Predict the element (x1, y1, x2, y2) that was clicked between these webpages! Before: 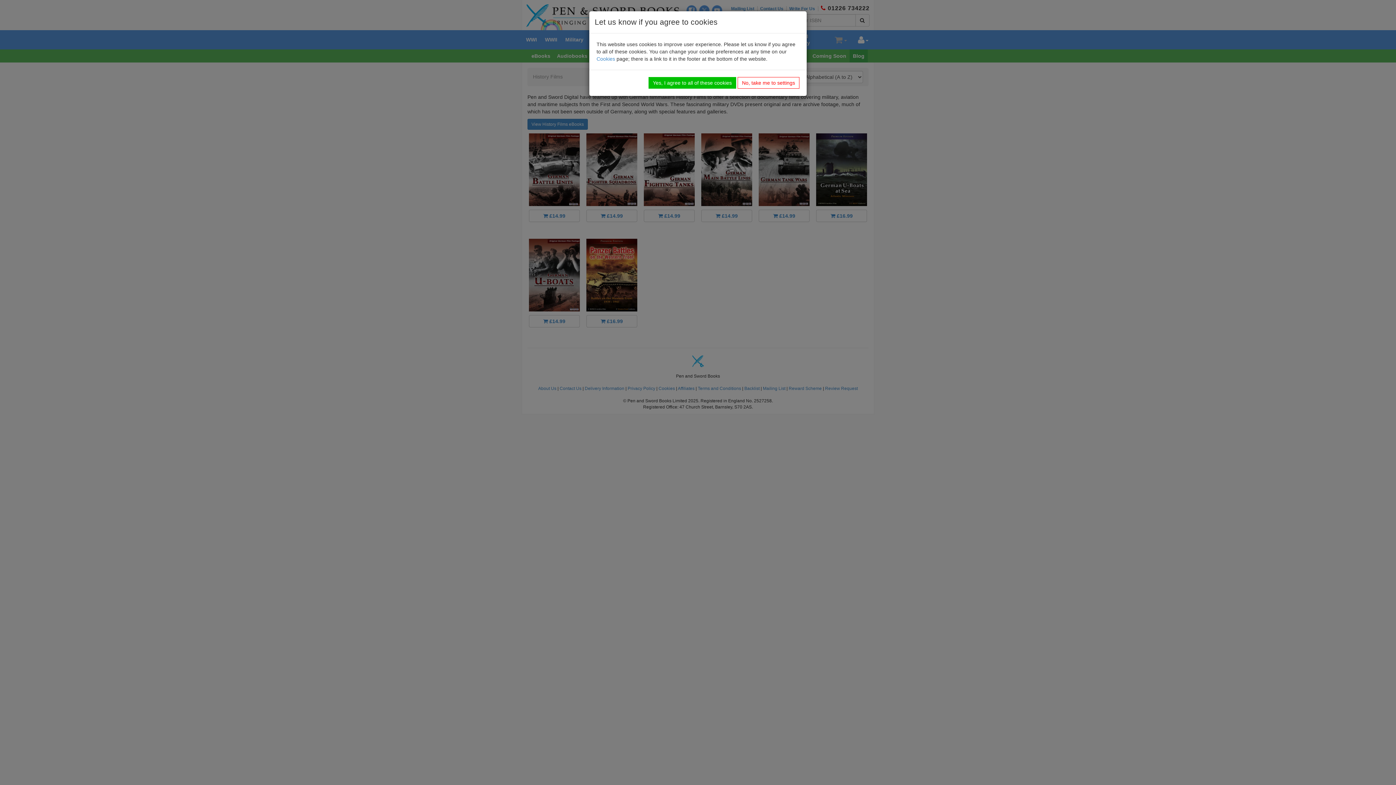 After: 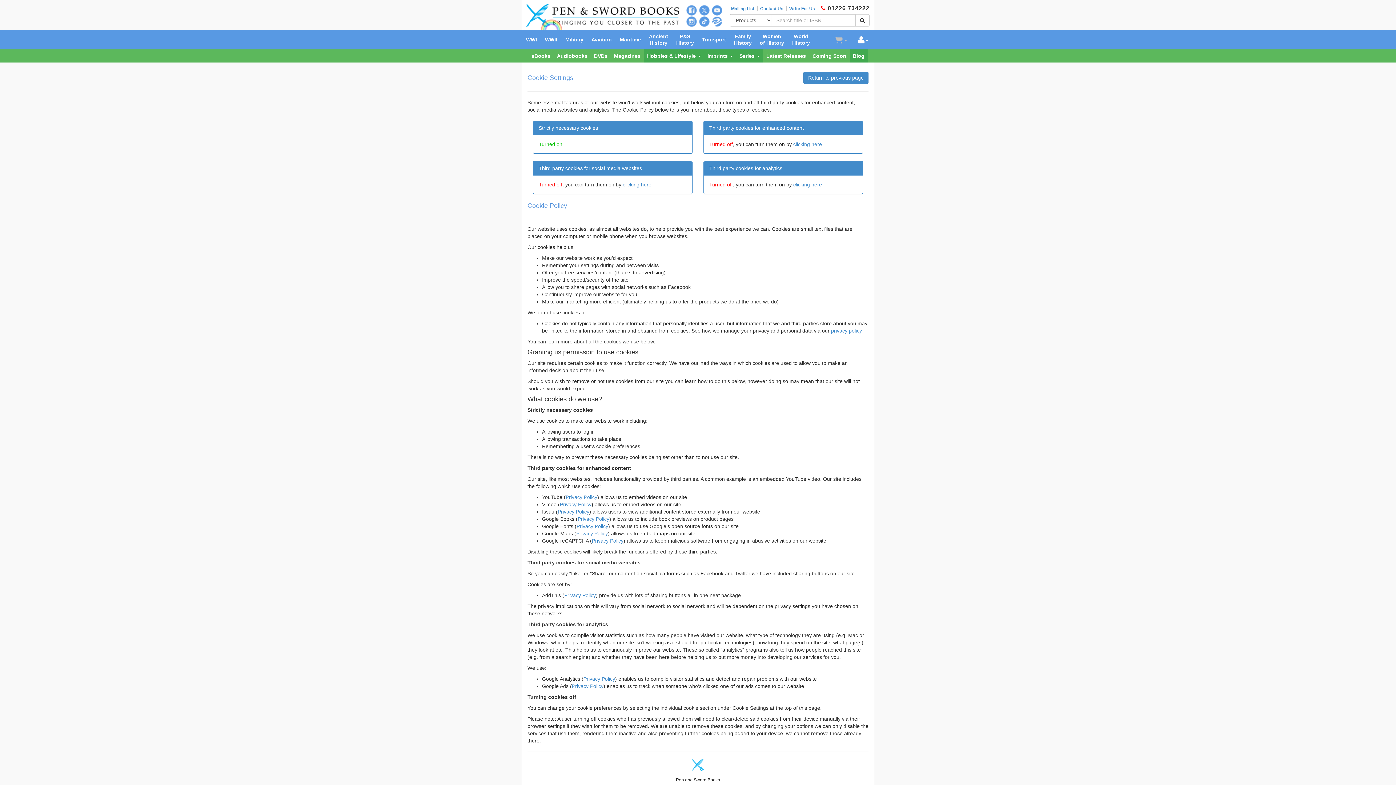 Action: bbox: (737, 77, 799, 88) label: No, take me to settings